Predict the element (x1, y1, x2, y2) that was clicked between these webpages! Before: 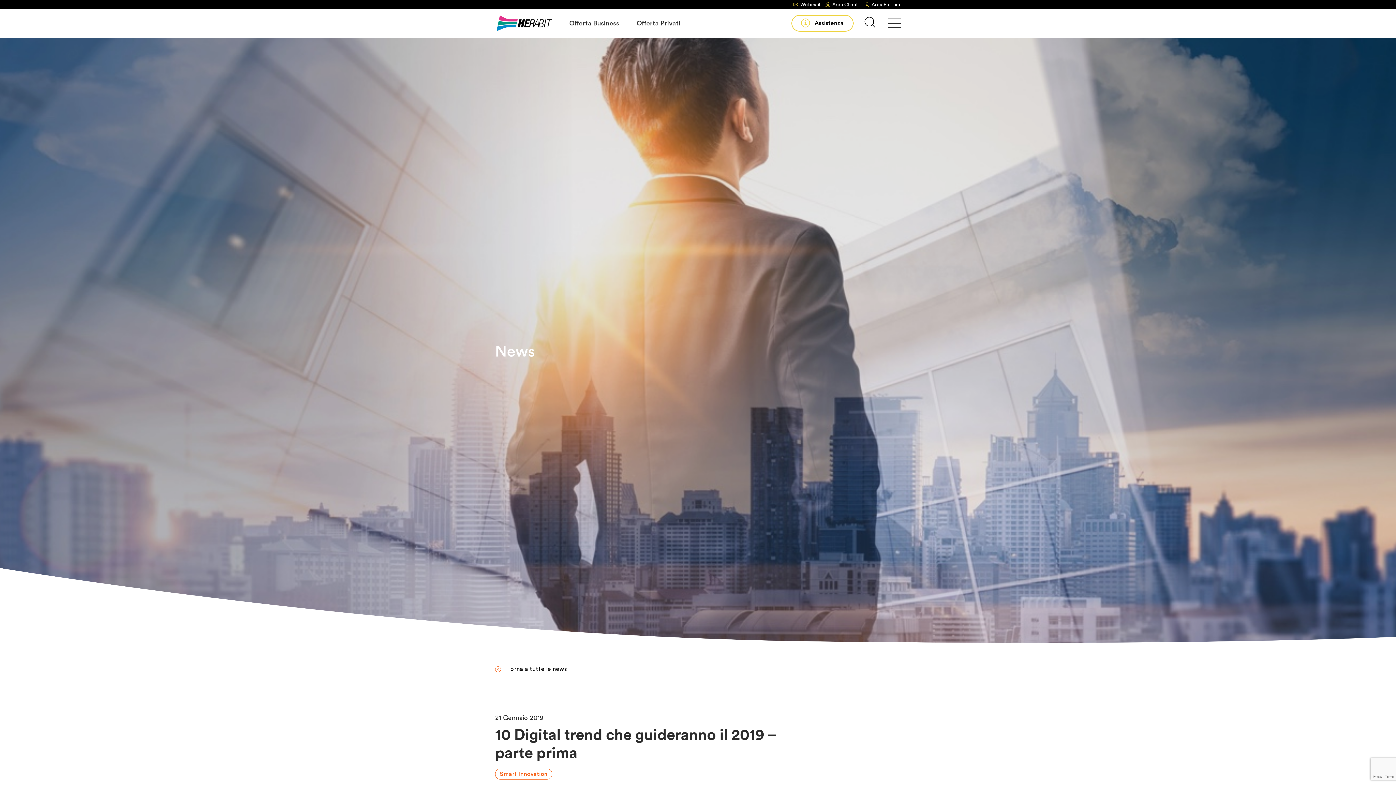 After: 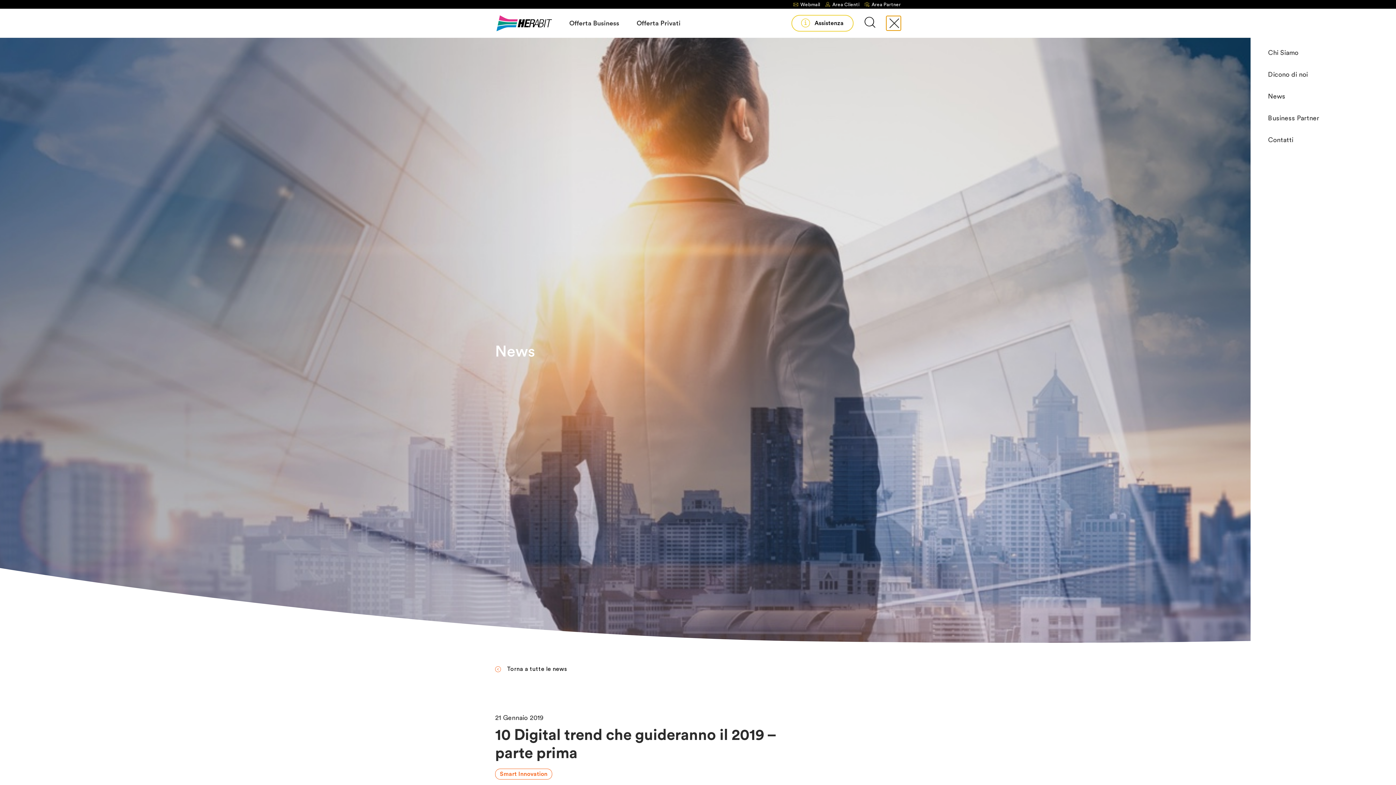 Action: label: menu trigger bbox: (886, 16, 901, 30)